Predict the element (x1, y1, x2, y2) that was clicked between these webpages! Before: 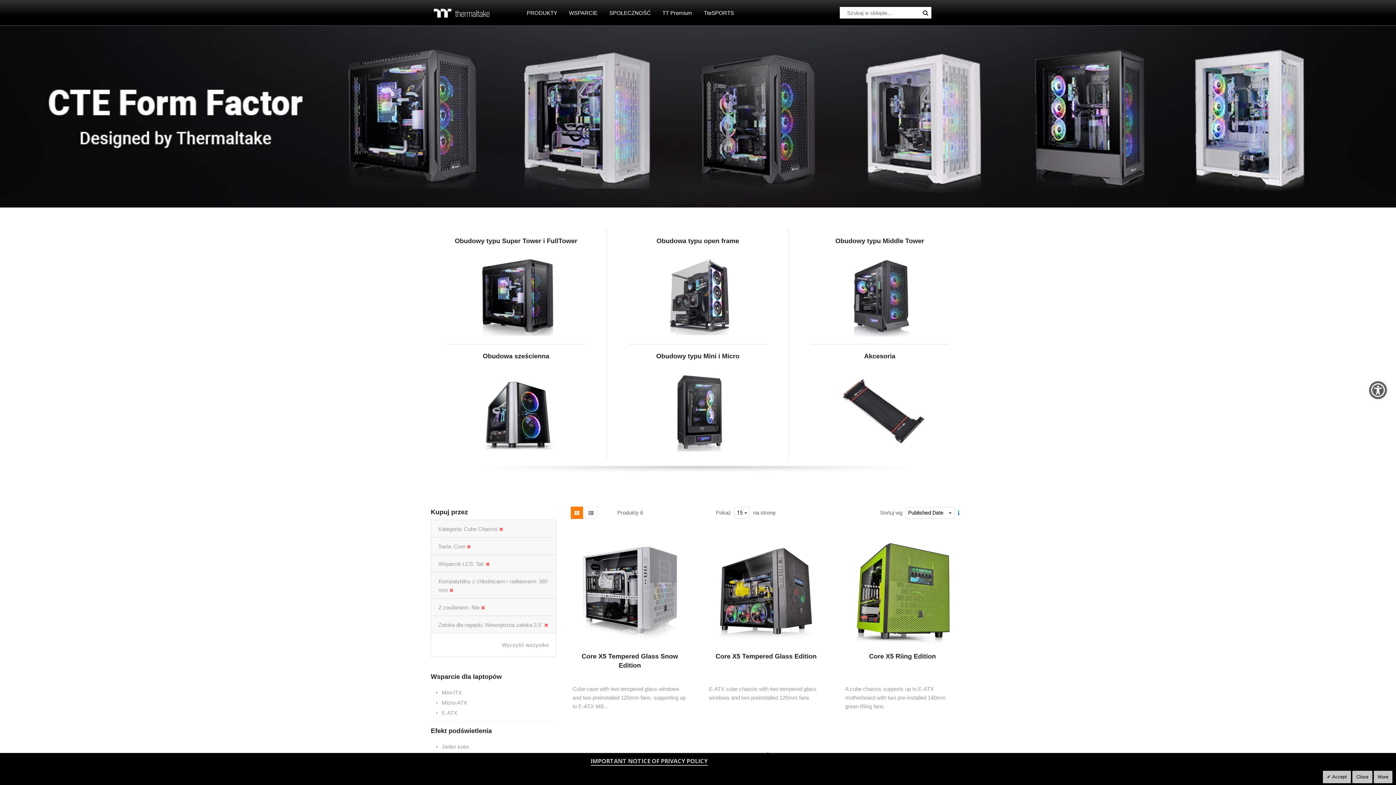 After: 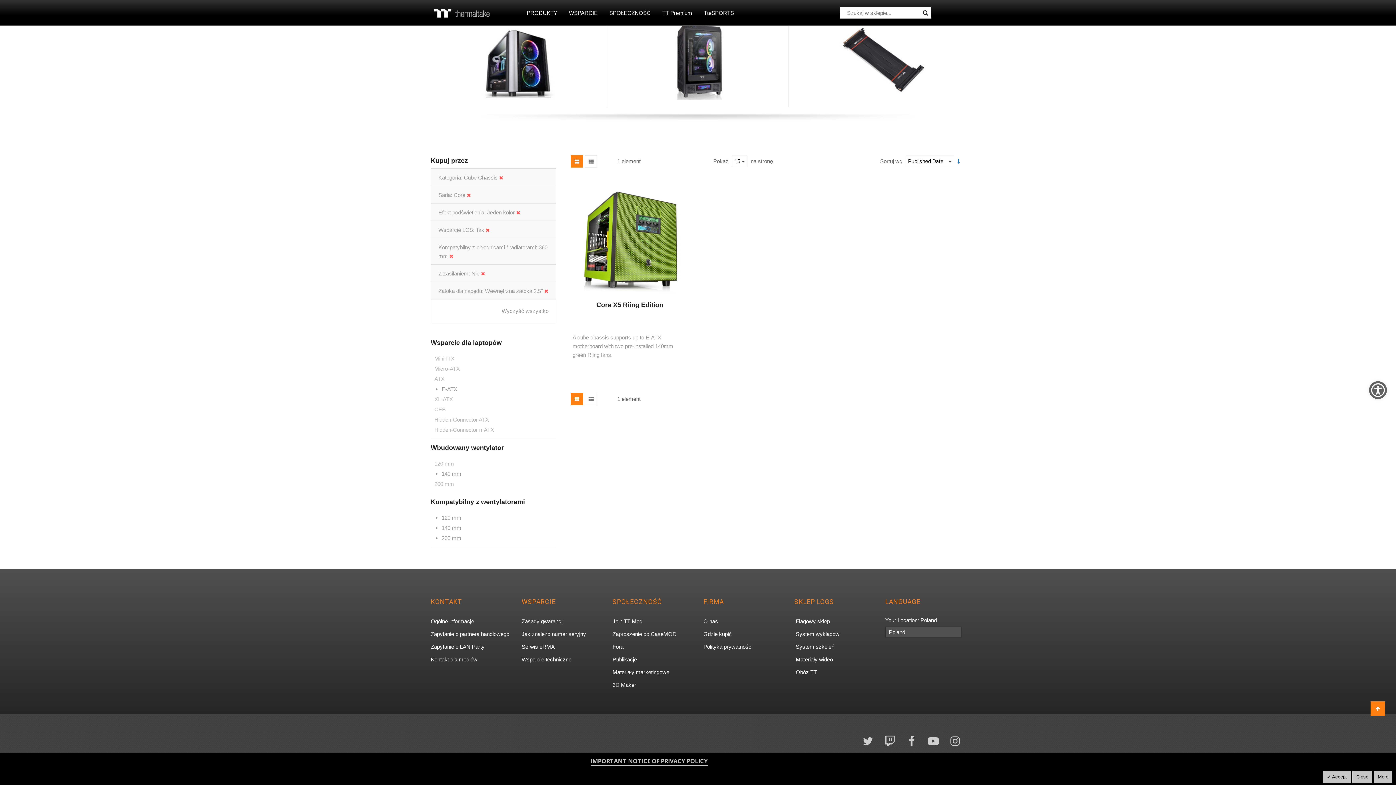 Action: label: Jeden kolor bbox: (434, 742, 552, 751)